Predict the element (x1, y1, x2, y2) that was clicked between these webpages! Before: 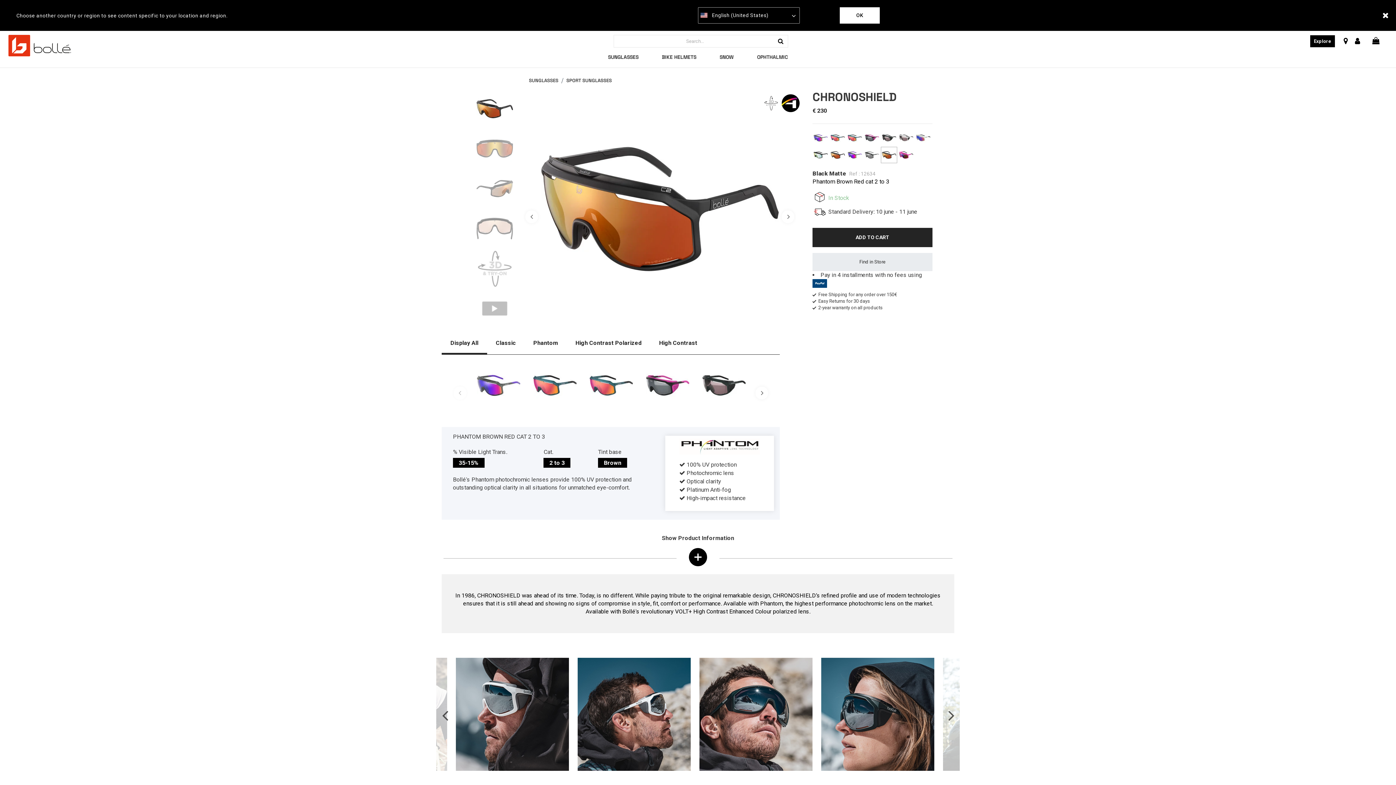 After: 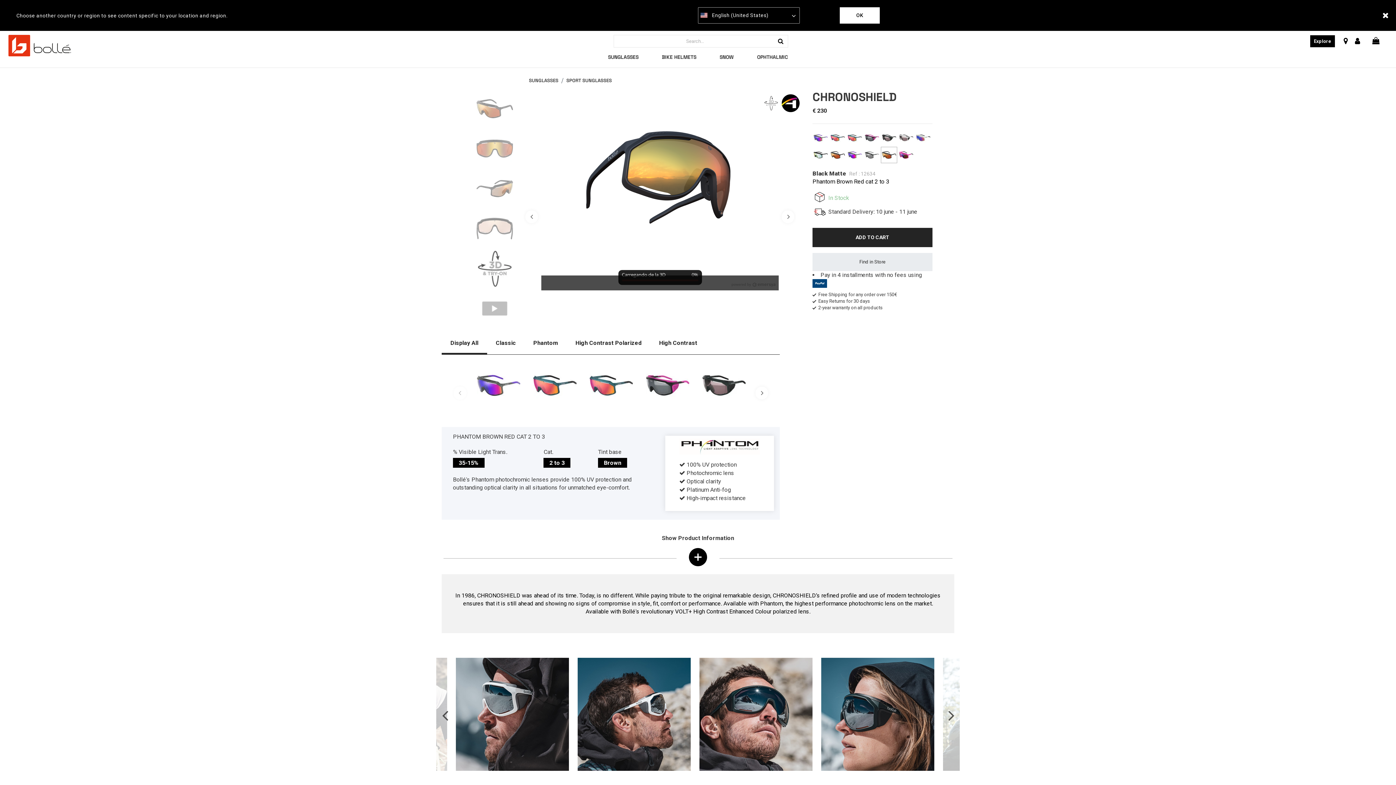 Action: bbox: (474, 250, 518, 287)